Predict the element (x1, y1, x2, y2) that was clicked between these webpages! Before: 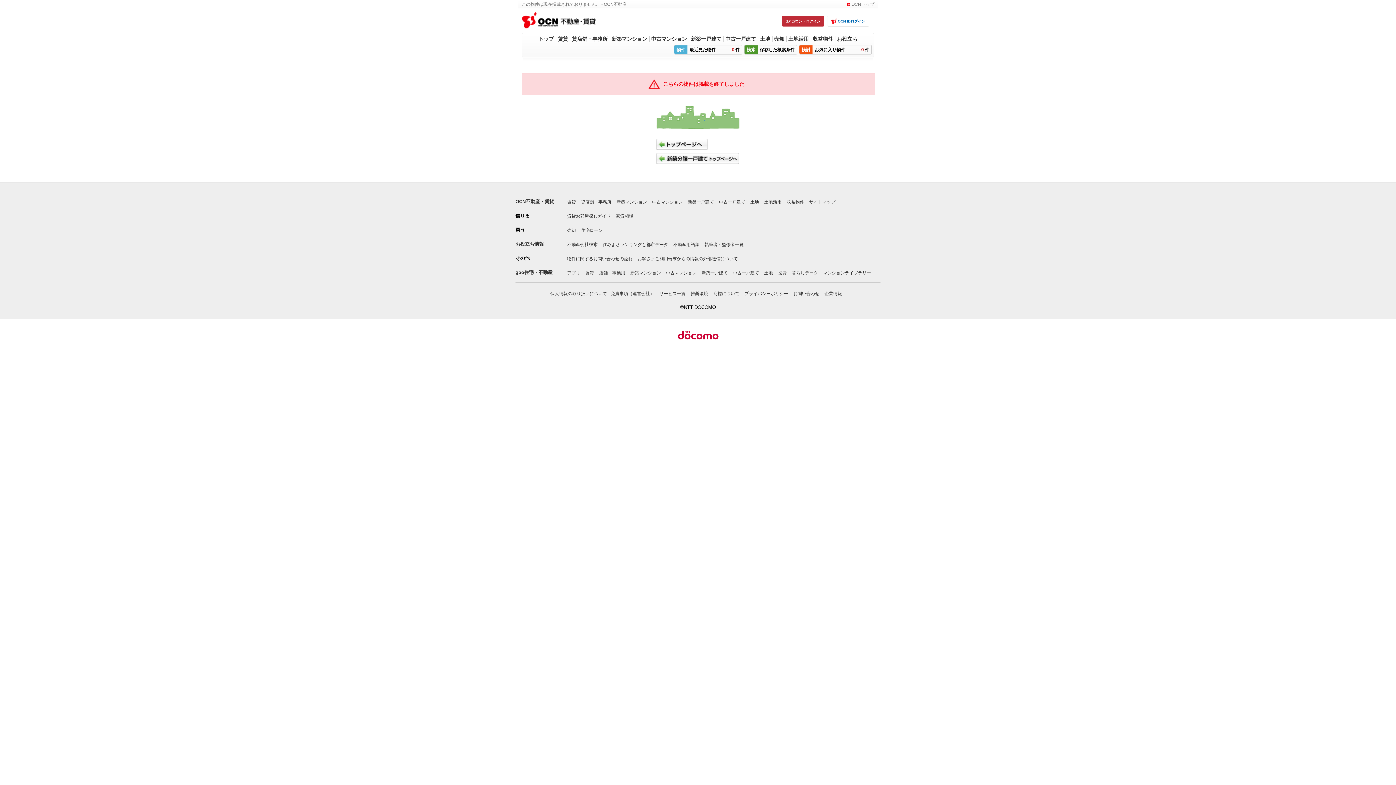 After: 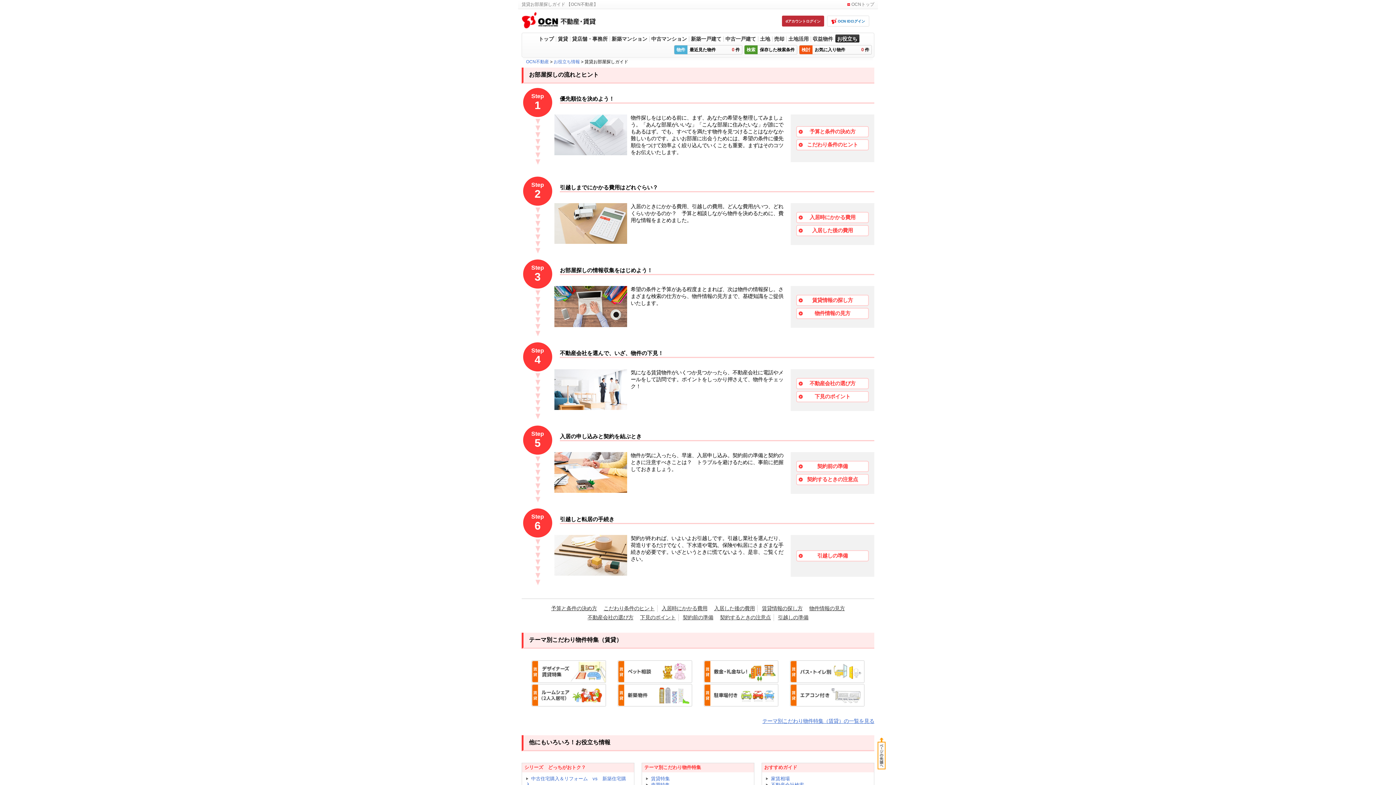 Action: label: 賃貸お部屋探しガイド bbox: (567, 213, 610, 218)